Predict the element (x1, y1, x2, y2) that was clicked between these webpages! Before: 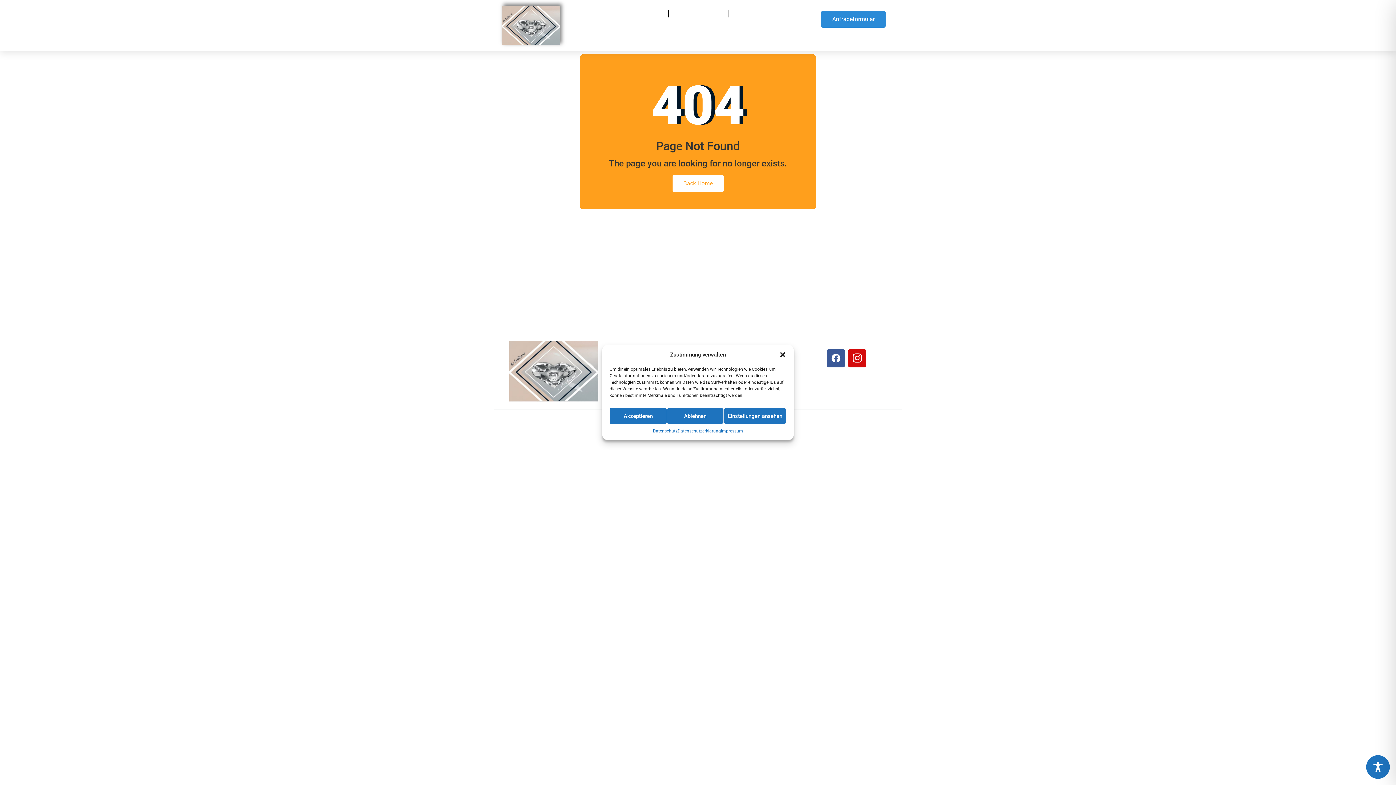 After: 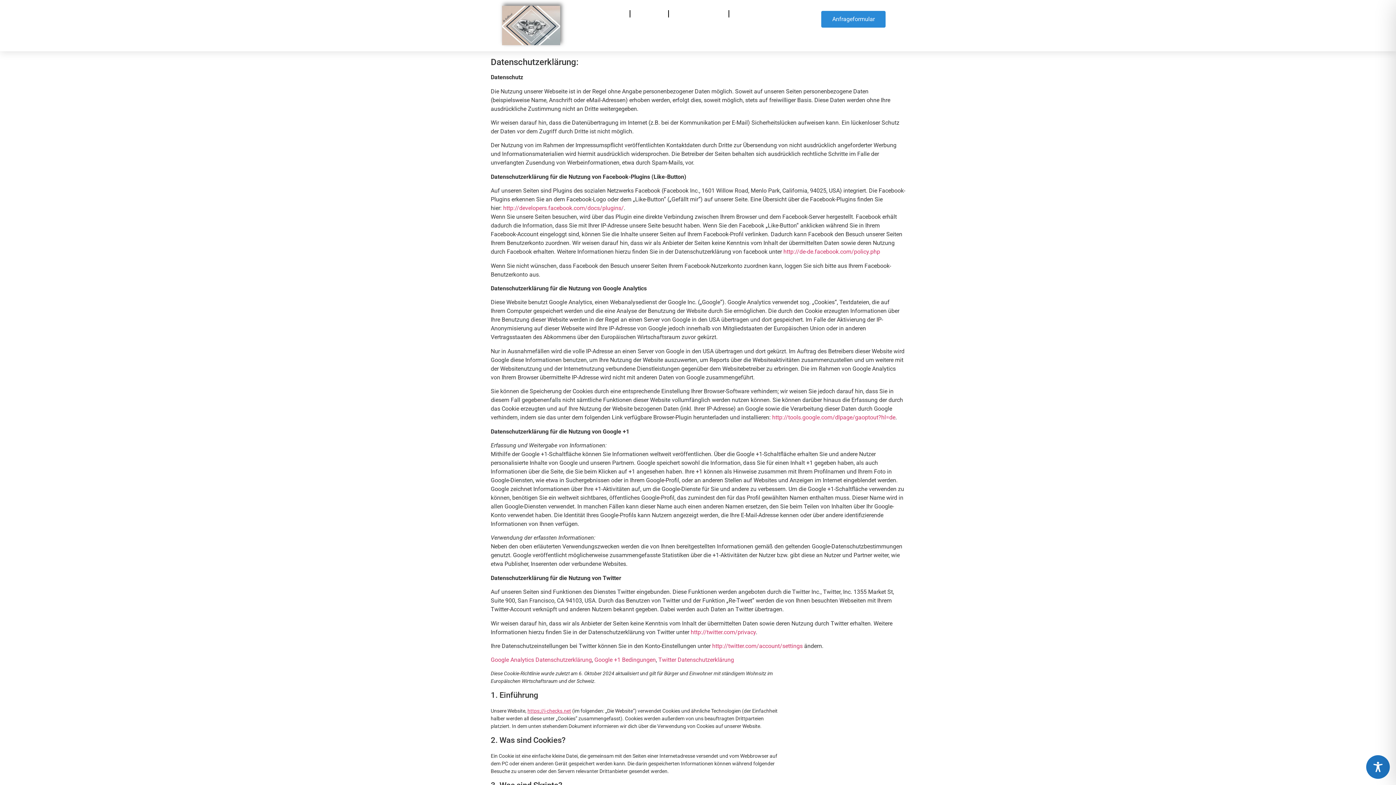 Action: bbox: (677, 428, 721, 434) label: Datenschutzerklärung